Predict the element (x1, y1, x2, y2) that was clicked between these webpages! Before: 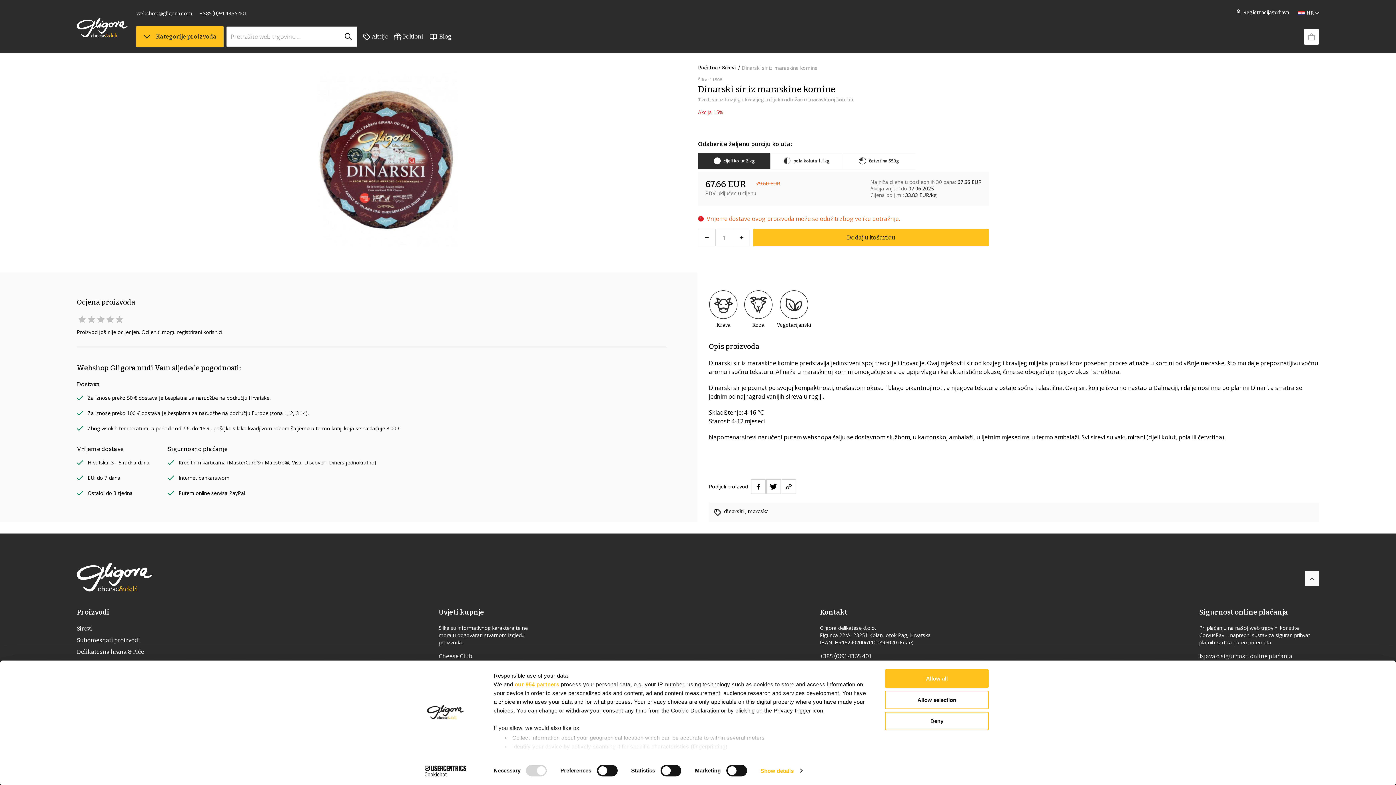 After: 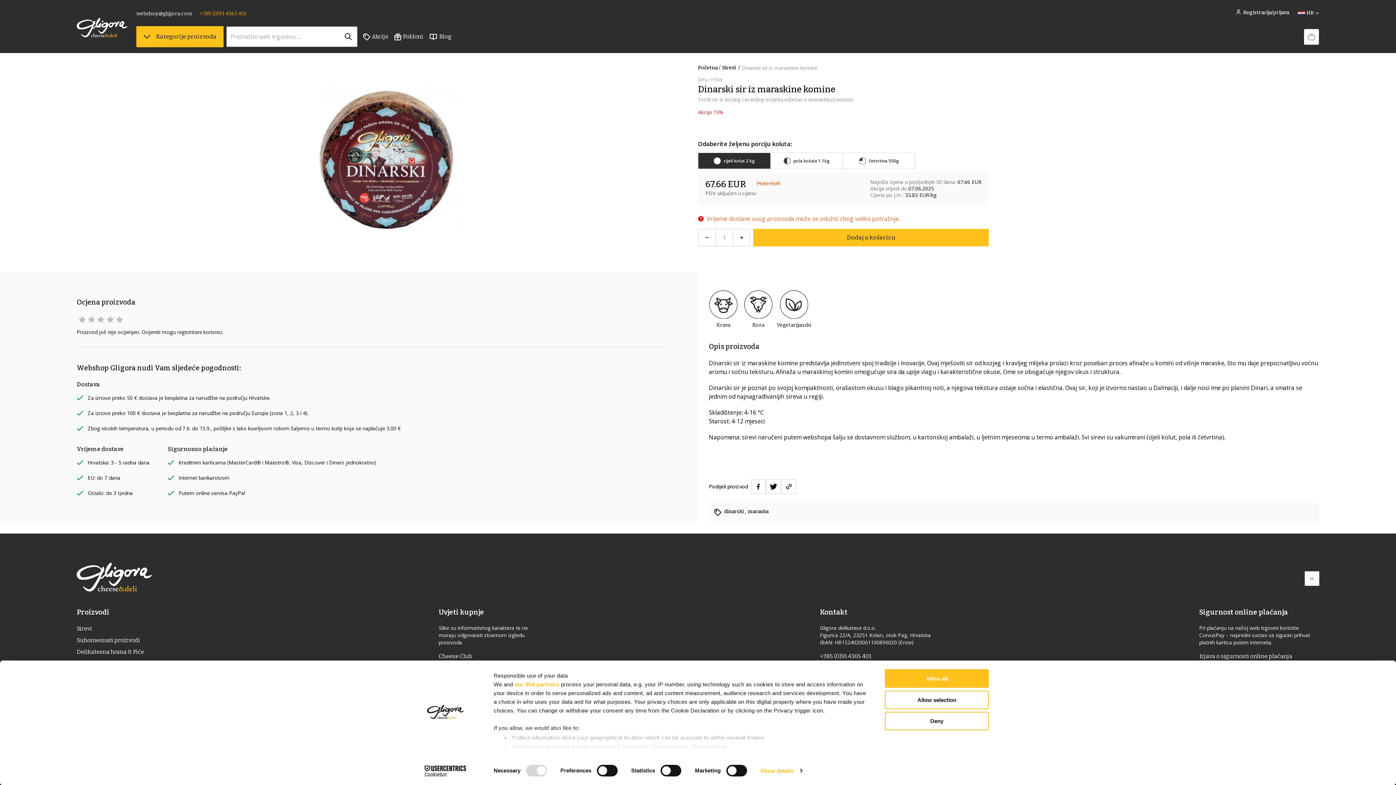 Action: label: Contact phone bbox: (199, 10, 246, 16)